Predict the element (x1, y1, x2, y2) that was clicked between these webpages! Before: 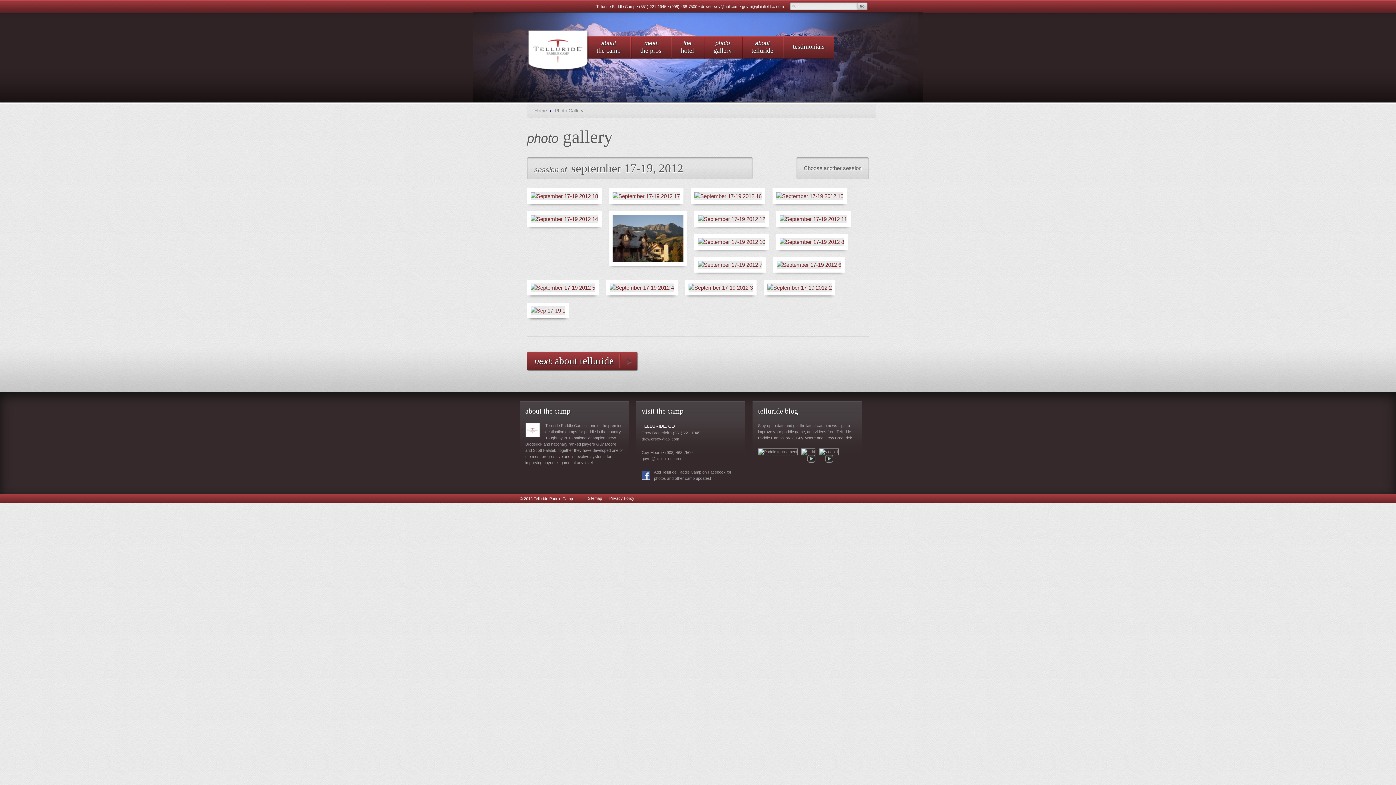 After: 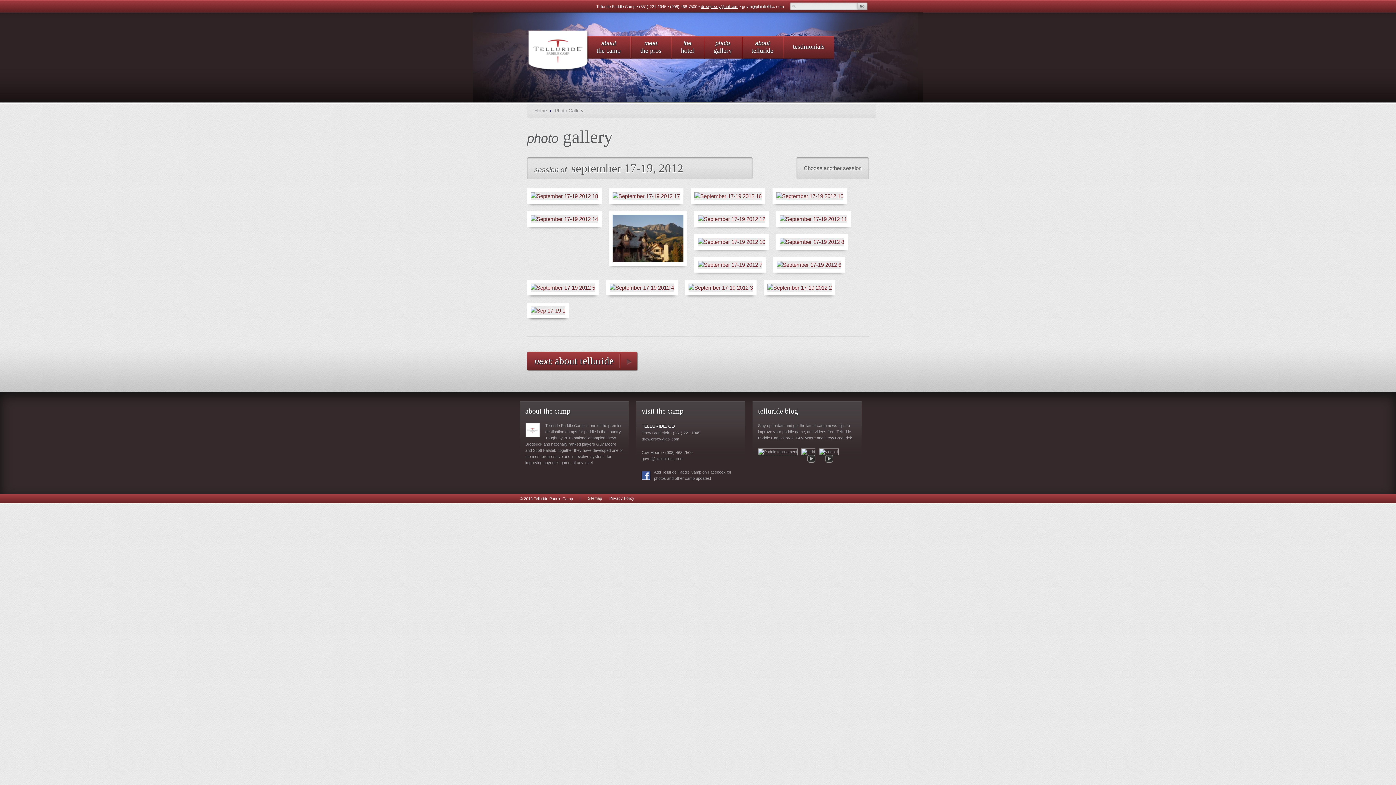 Action: bbox: (701, 4, 738, 8) label: drewjersey@aol.com